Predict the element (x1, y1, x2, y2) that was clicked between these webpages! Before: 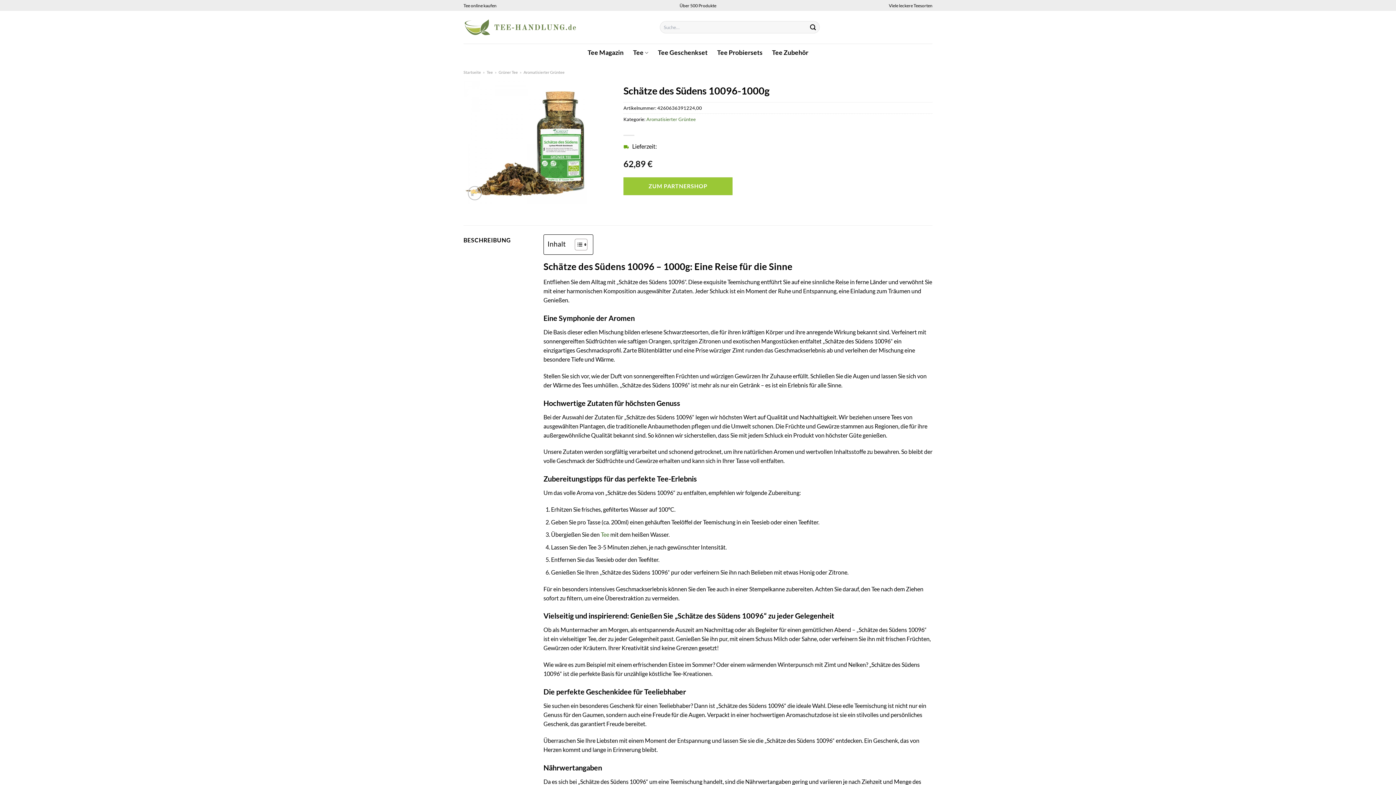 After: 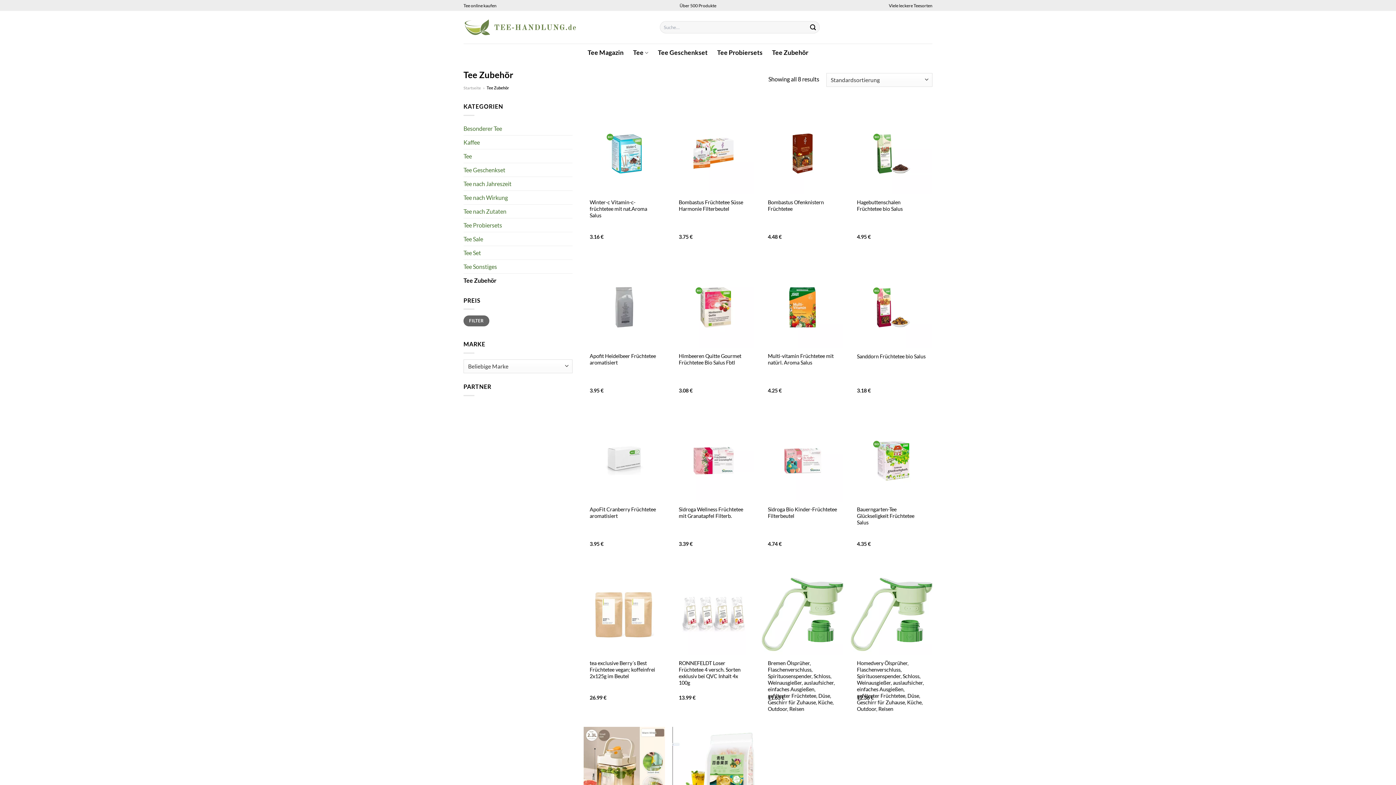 Action: bbox: (772, 46, 808, 59) label: Tee Zubehör